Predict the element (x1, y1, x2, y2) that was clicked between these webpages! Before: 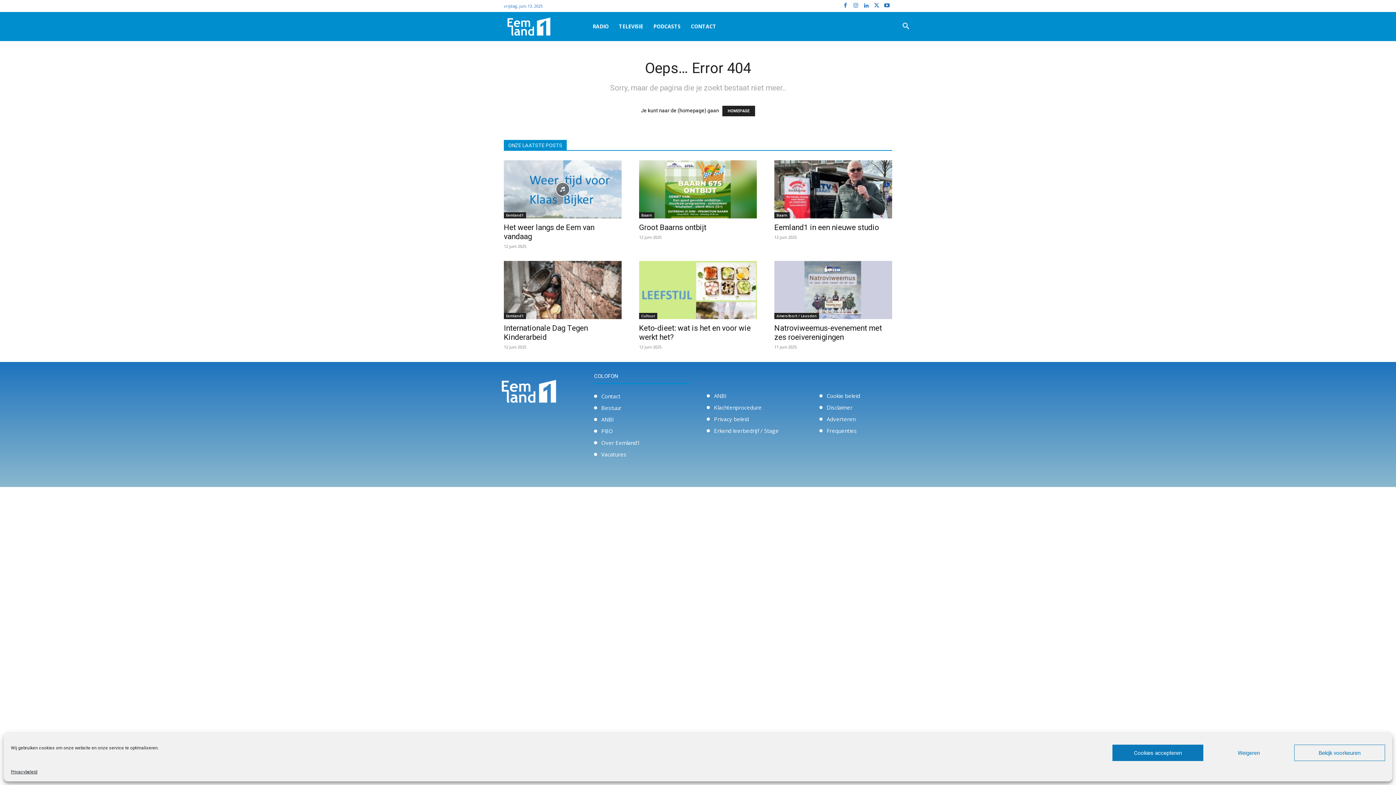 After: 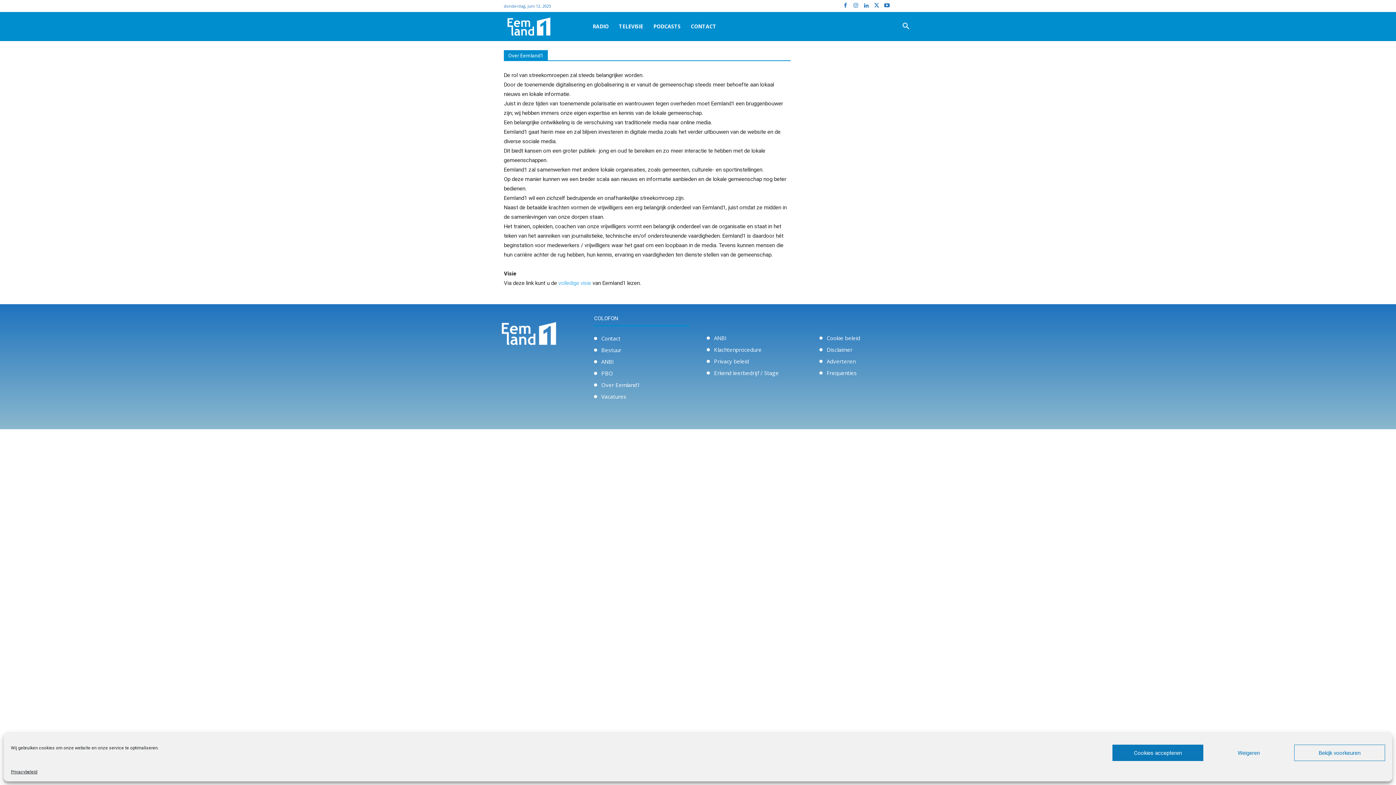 Action: label: Over Eemland1 bbox: (601, 439, 640, 446)